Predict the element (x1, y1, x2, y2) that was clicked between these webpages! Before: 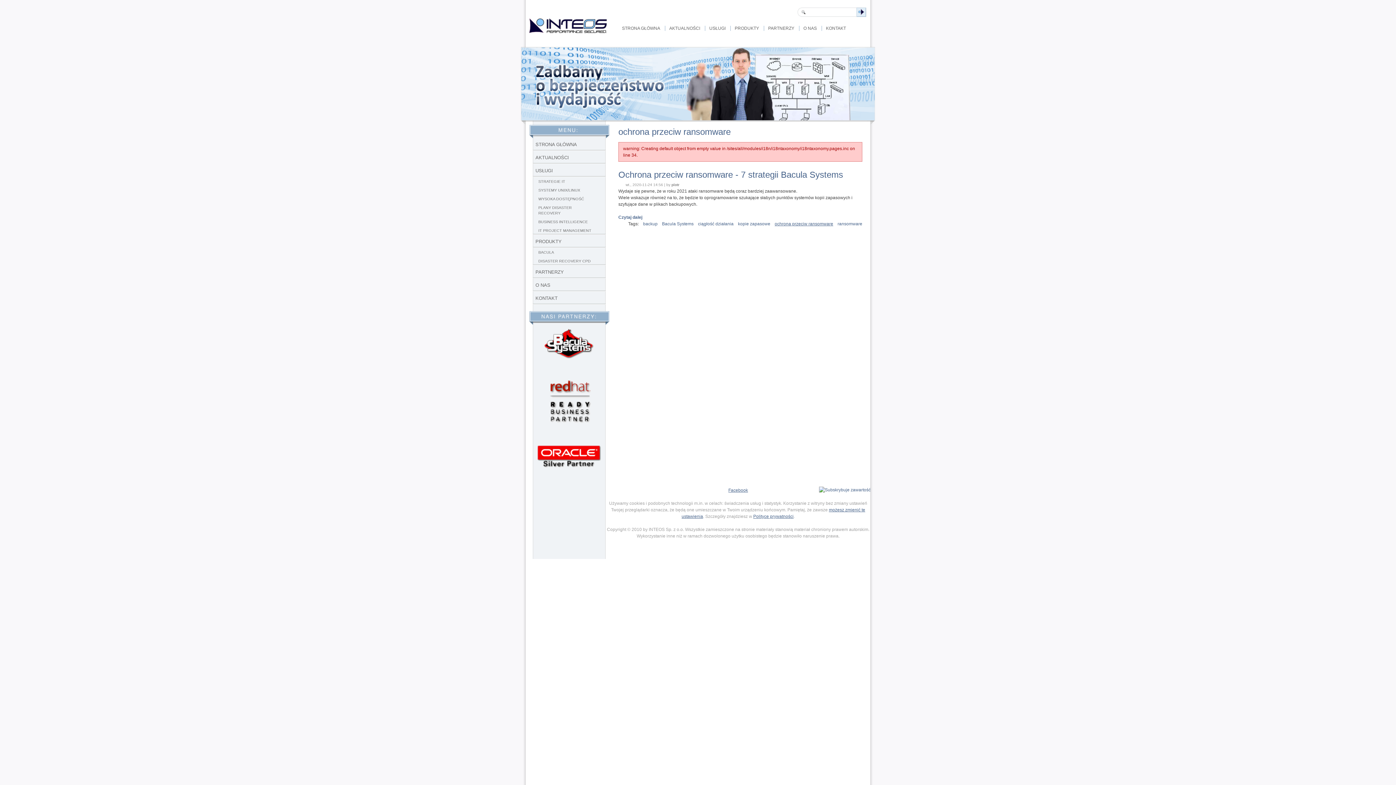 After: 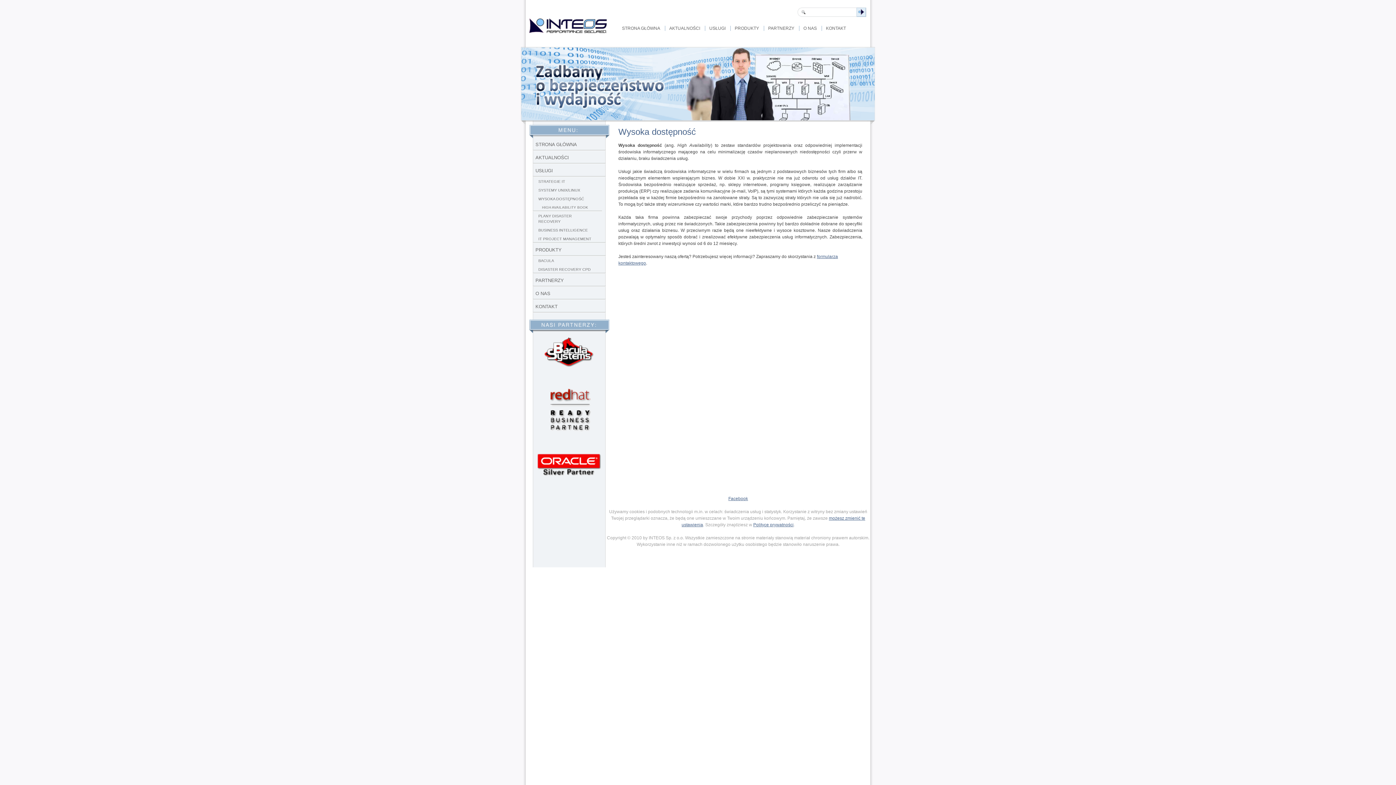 Action: label: WYSOKA DOSTĘPNOŚĆ bbox: (532, 194, 602, 203)